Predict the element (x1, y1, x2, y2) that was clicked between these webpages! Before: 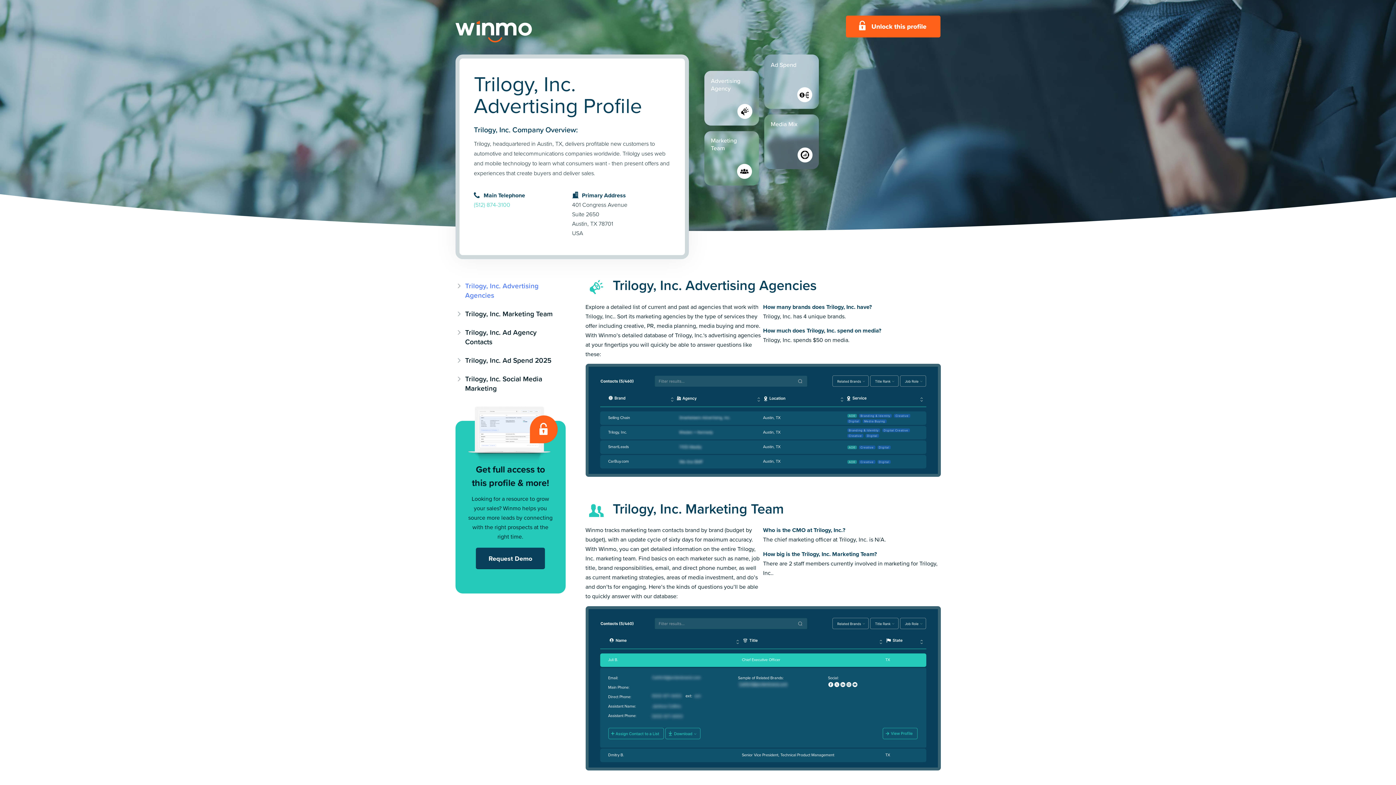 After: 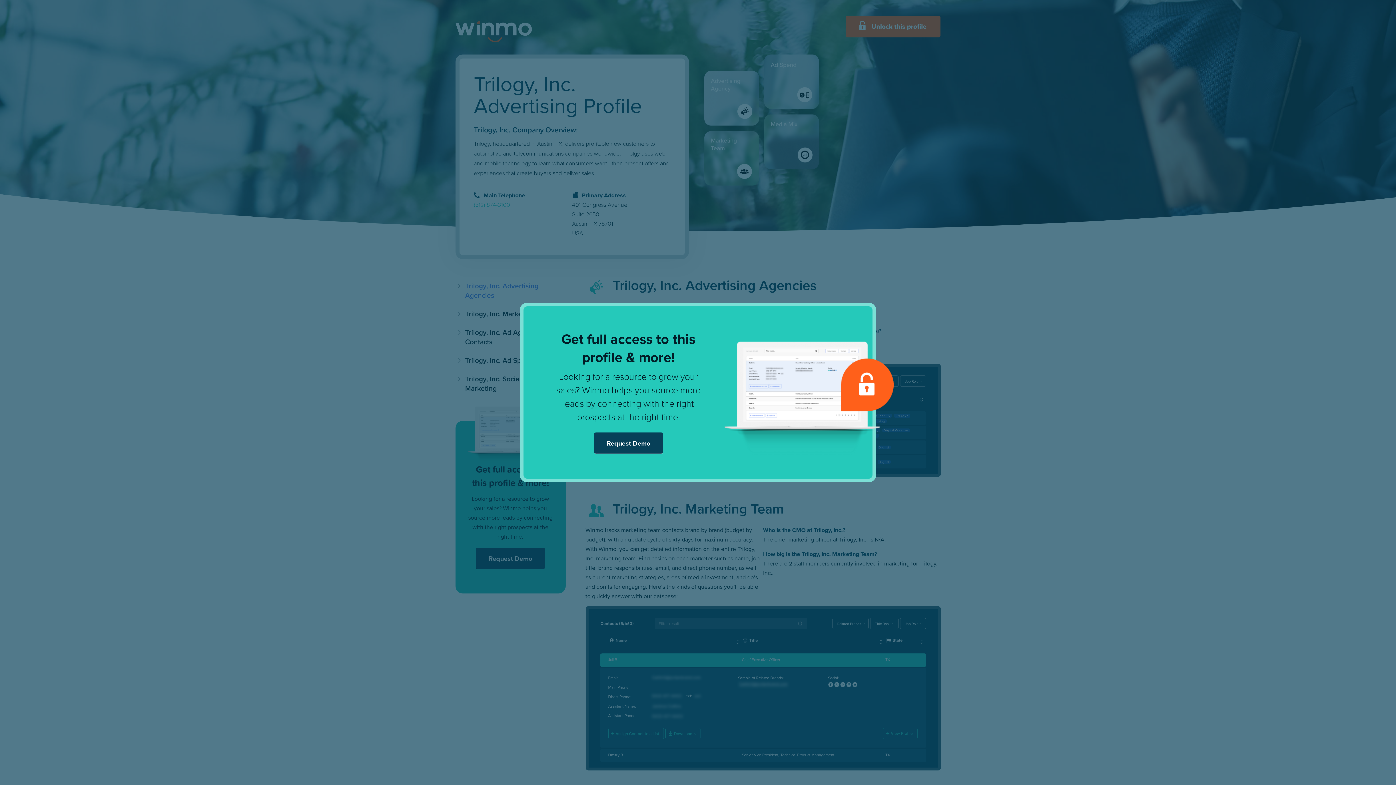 Action: bbox: (608, 637, 626, 647)